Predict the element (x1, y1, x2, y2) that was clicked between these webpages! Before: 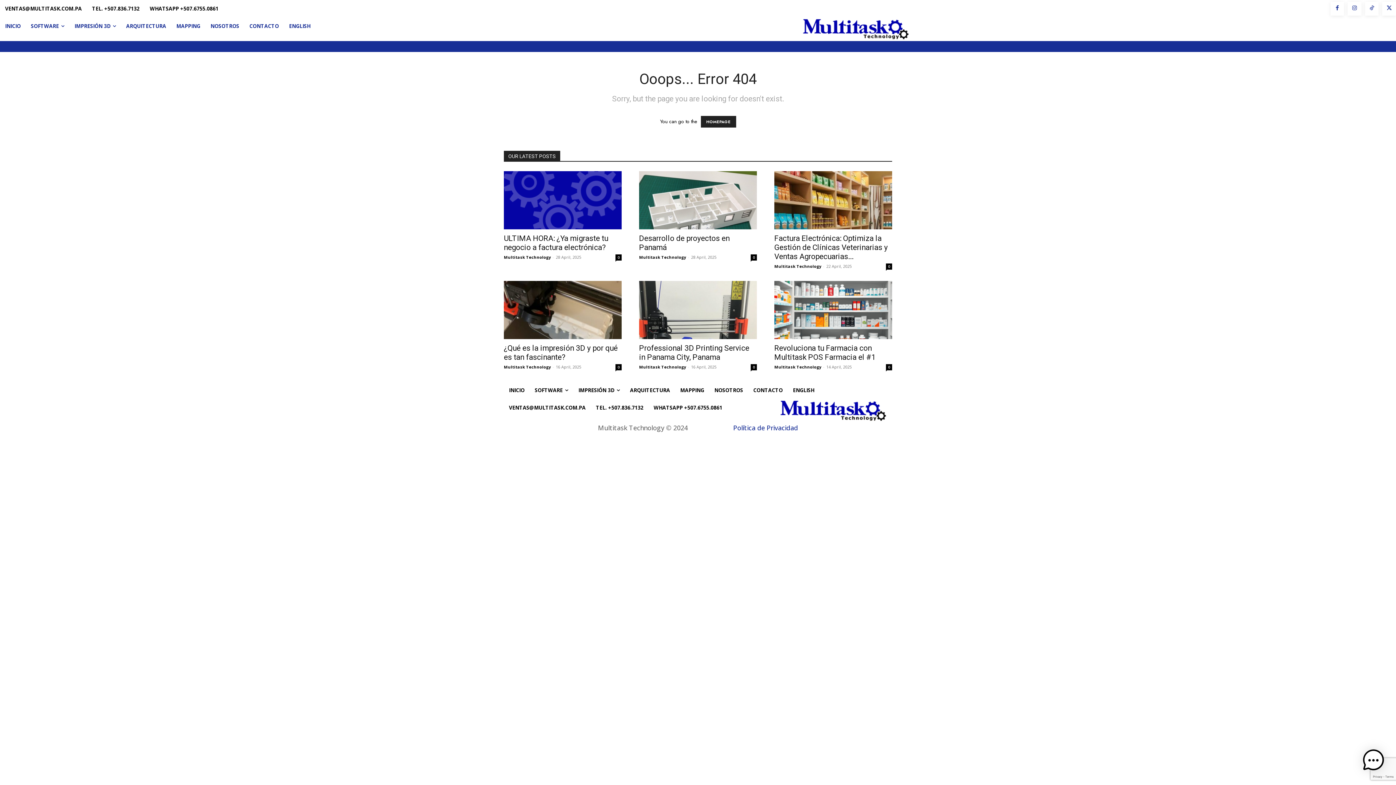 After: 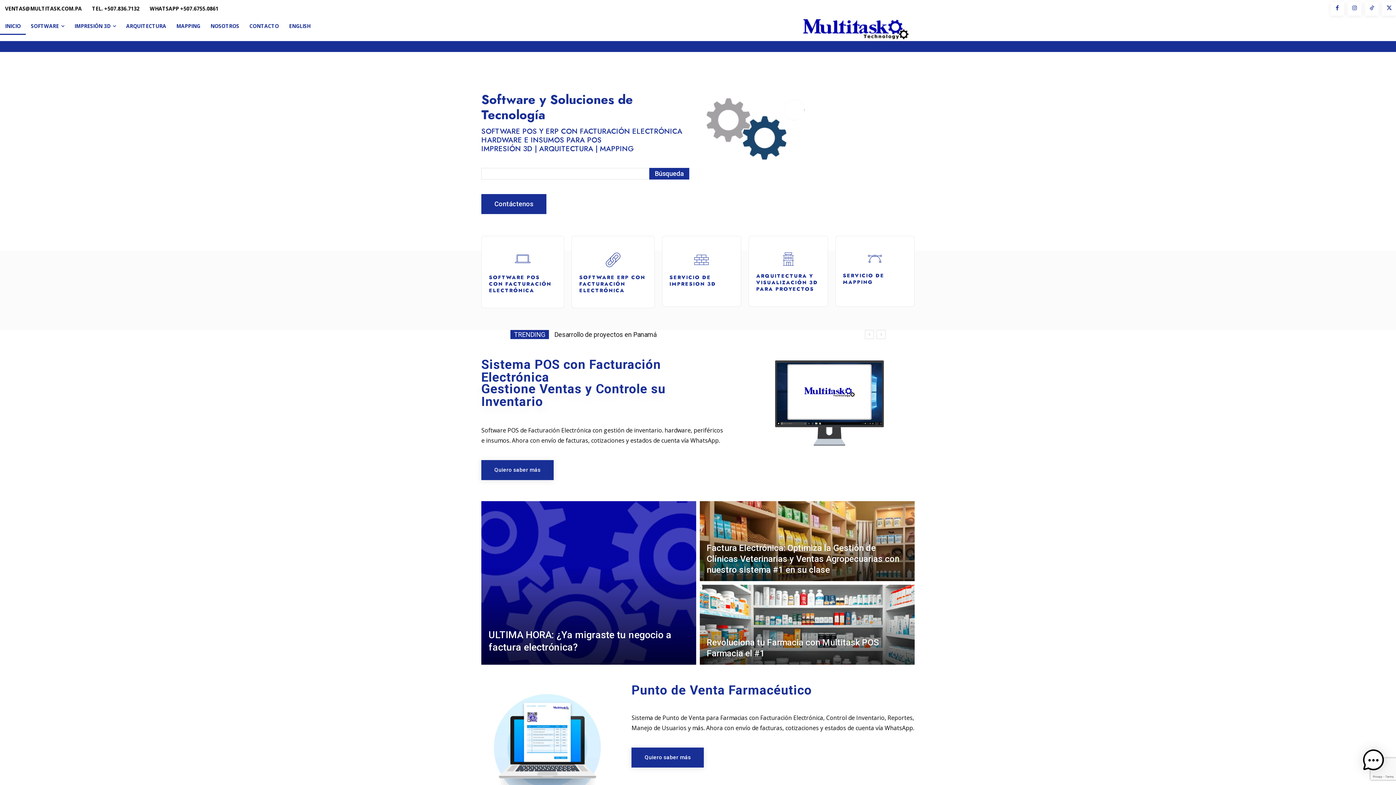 Action: label: HOMEPAGE bbox: (700, 116, 736, 127)